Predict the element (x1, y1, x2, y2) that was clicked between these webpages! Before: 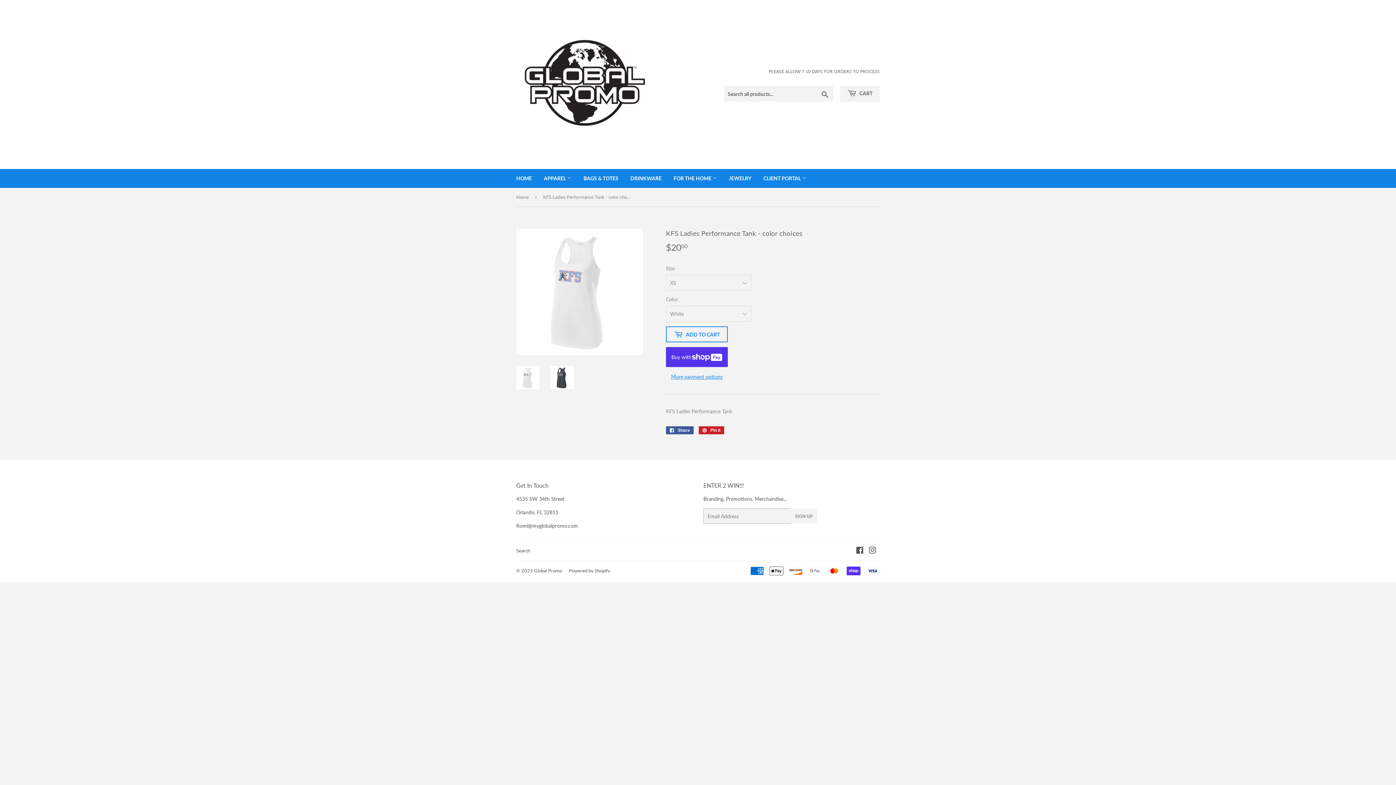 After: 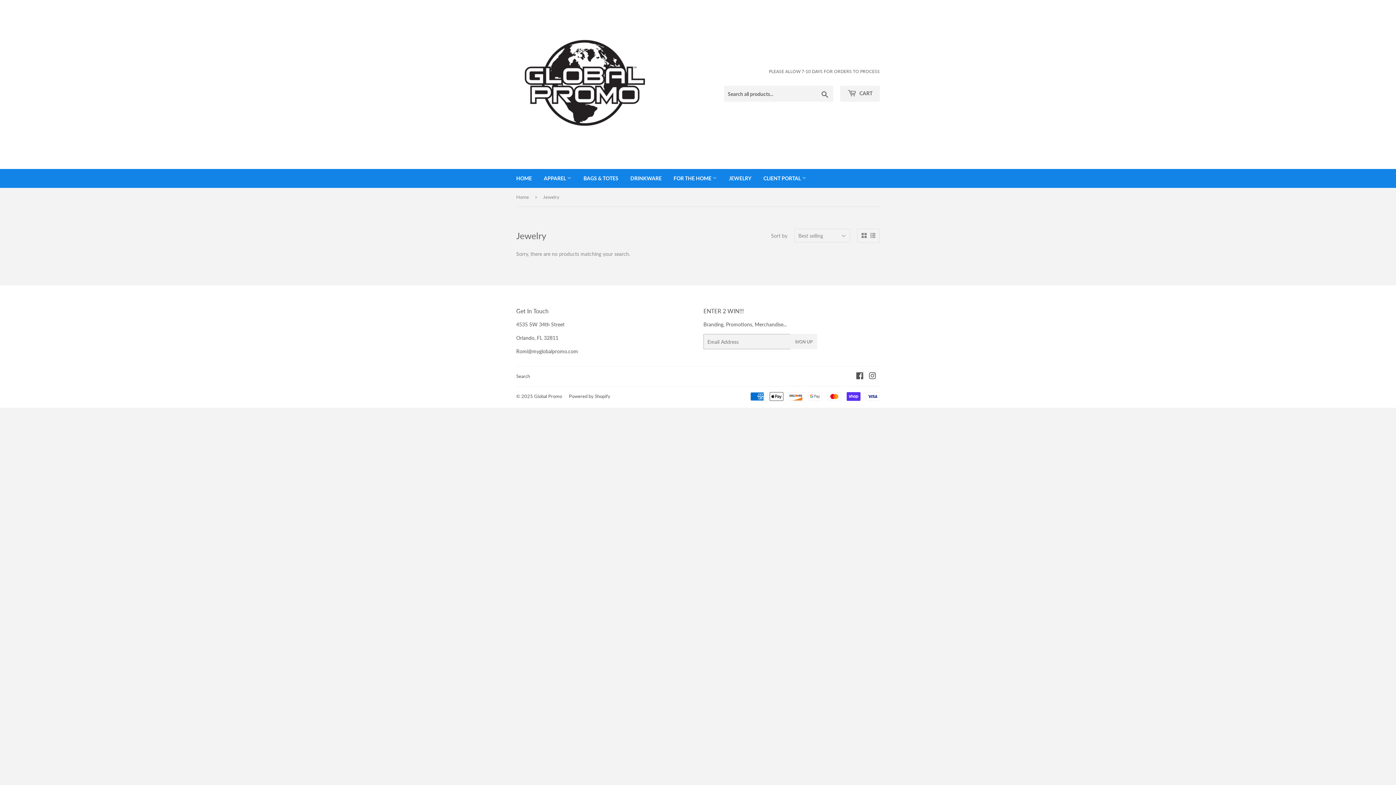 Action: bbox: (723, 169, 757, 188) label: JEWELRY